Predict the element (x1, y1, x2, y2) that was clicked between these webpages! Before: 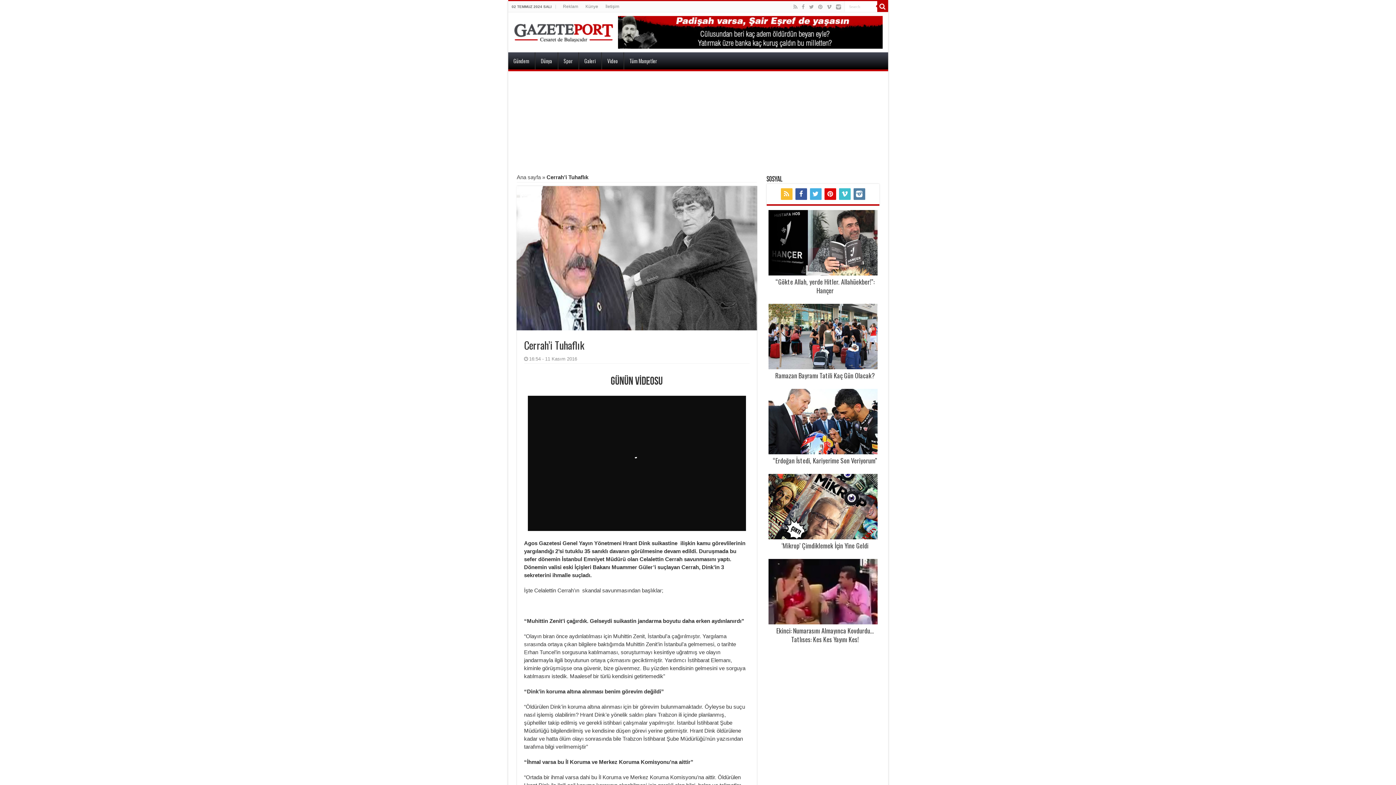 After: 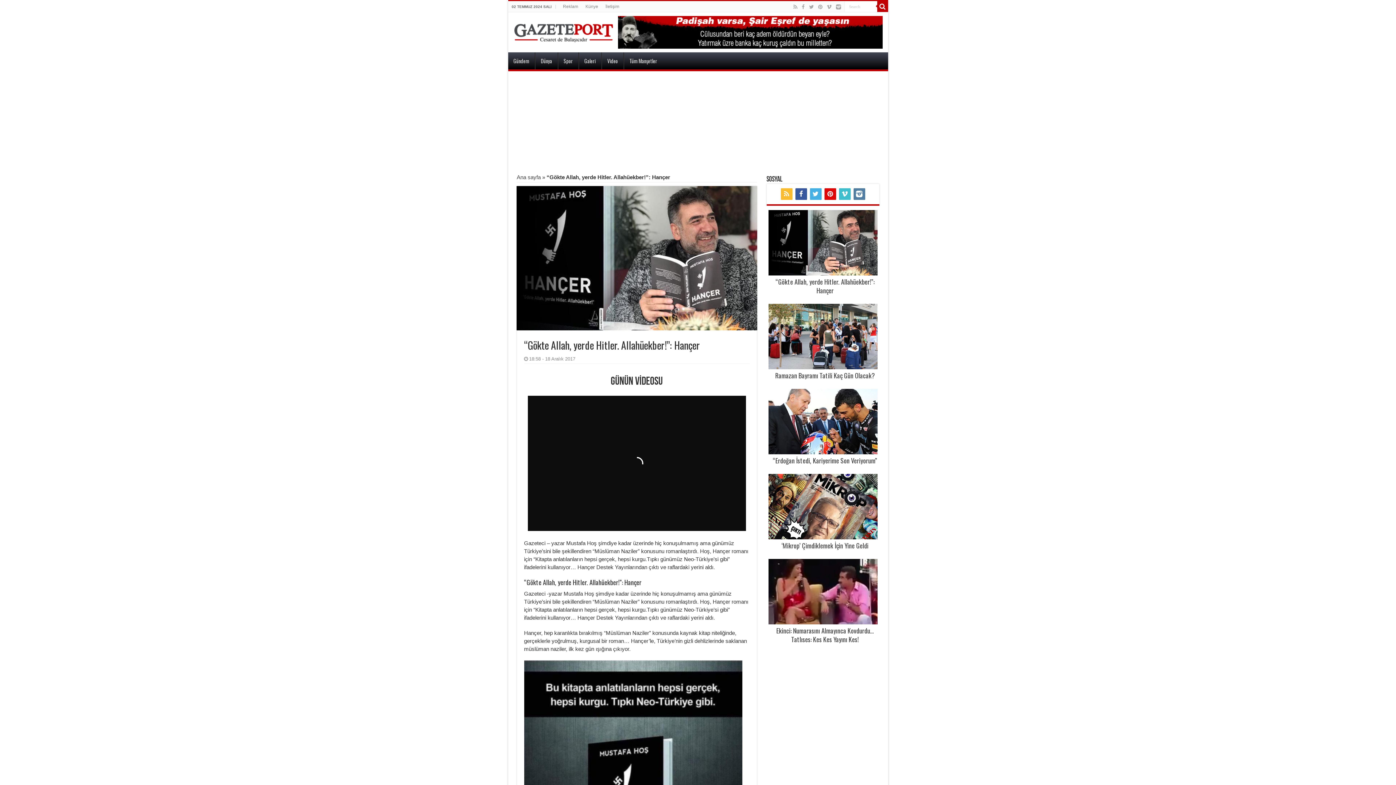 Action: label: “Gökte Allah, yerde Hitler. Allahüekber!”: Hançer bbox: (768, 277, 881, 294)